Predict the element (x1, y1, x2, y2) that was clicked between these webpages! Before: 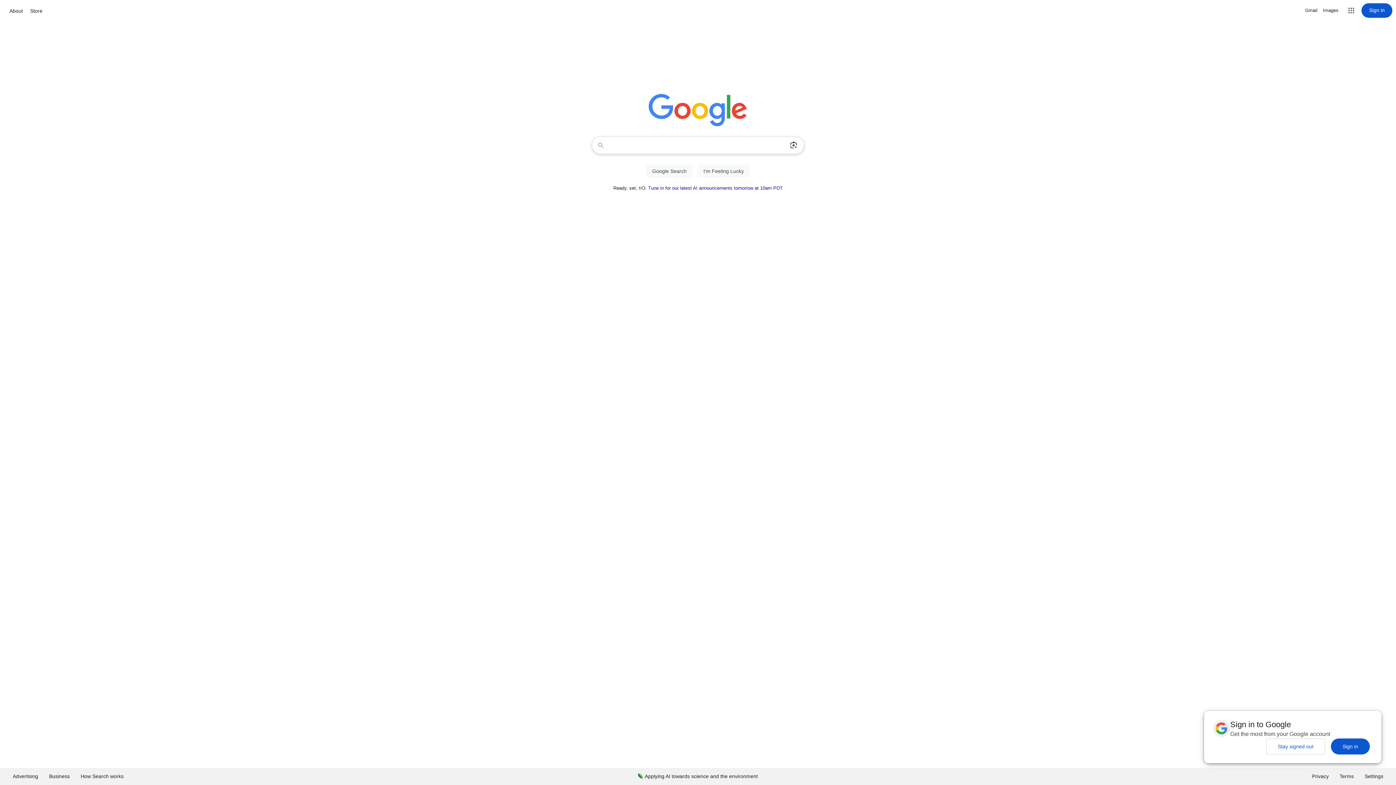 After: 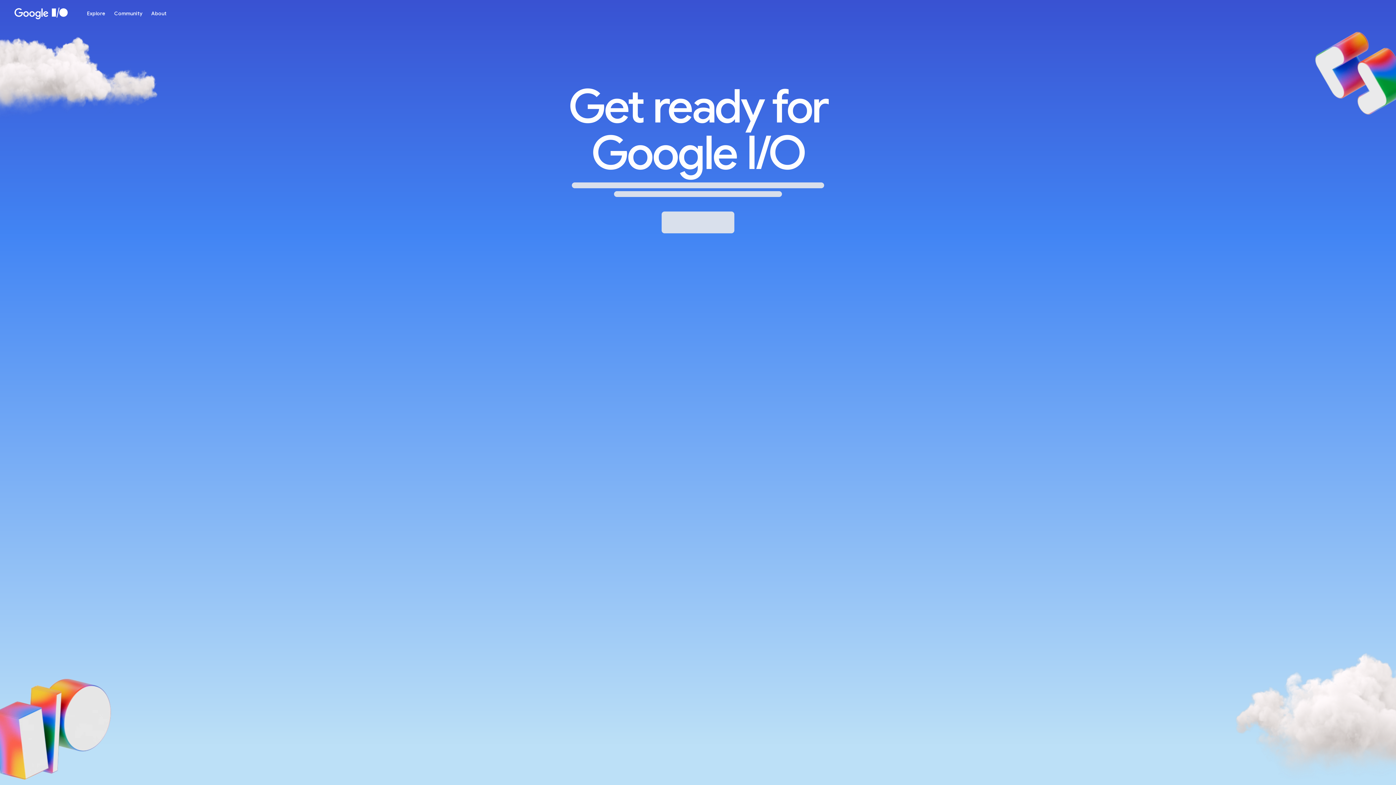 Action: label: Tune in for our latest AI announcements tomorrow at 10am PDT bbox: (648, 185, 782, 190)